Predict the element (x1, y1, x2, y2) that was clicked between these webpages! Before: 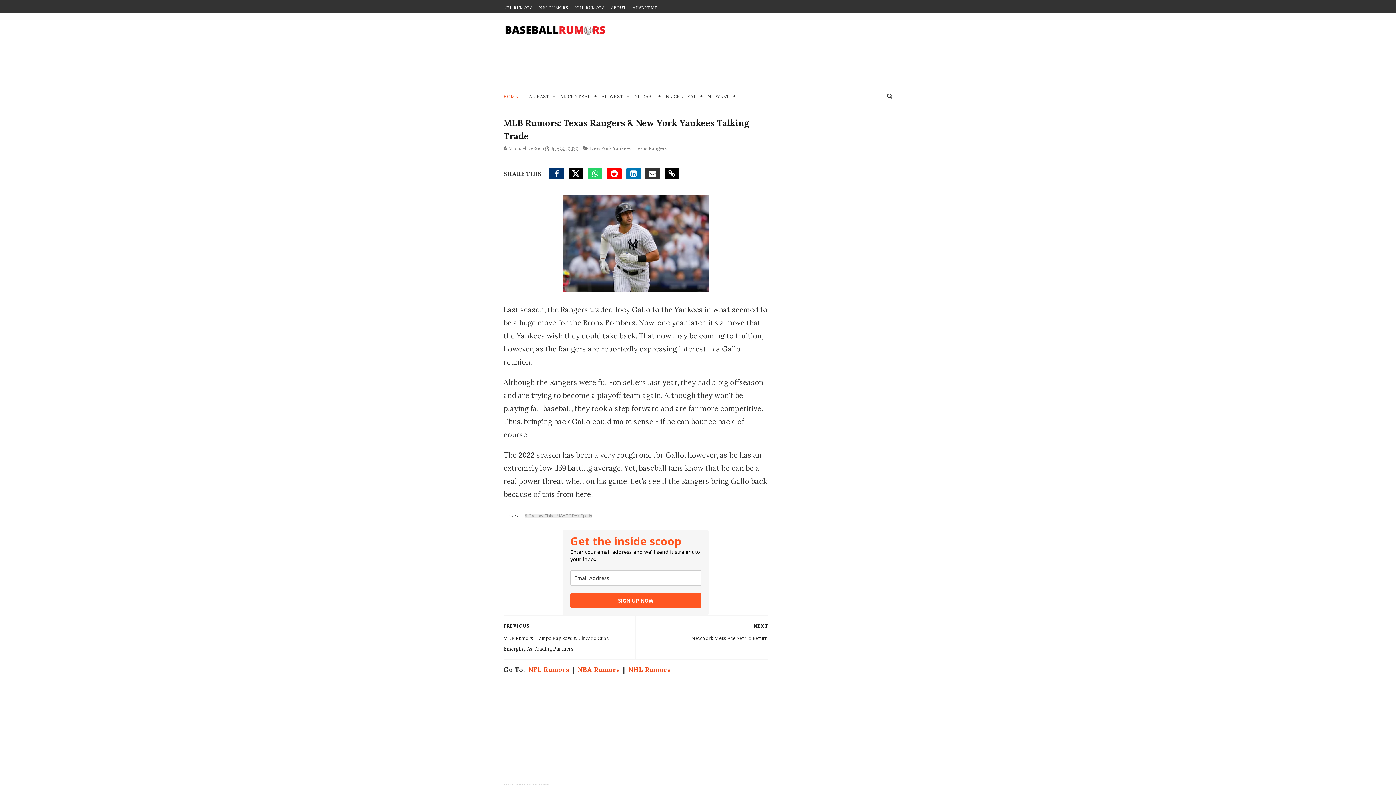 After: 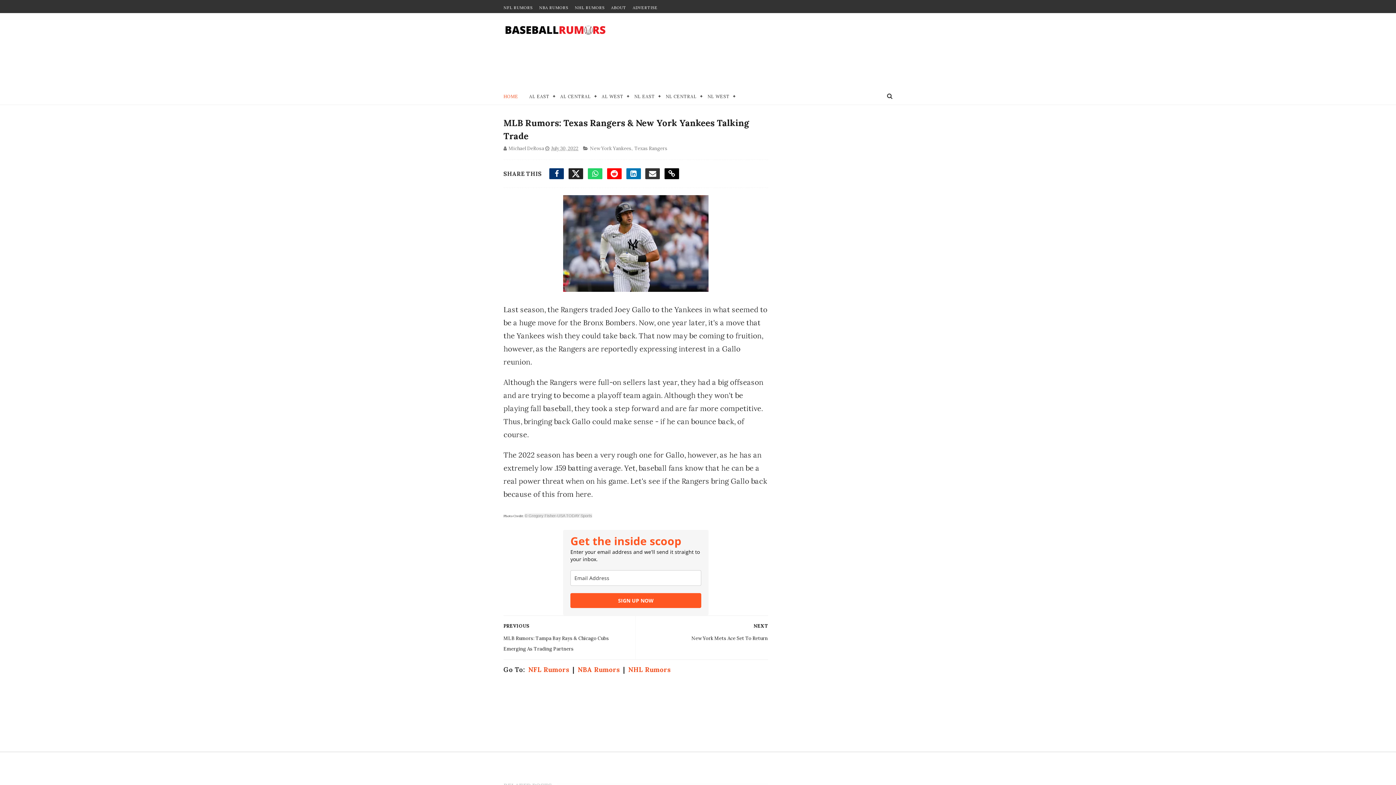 Action: bbox: (568, 168, 583, 179)